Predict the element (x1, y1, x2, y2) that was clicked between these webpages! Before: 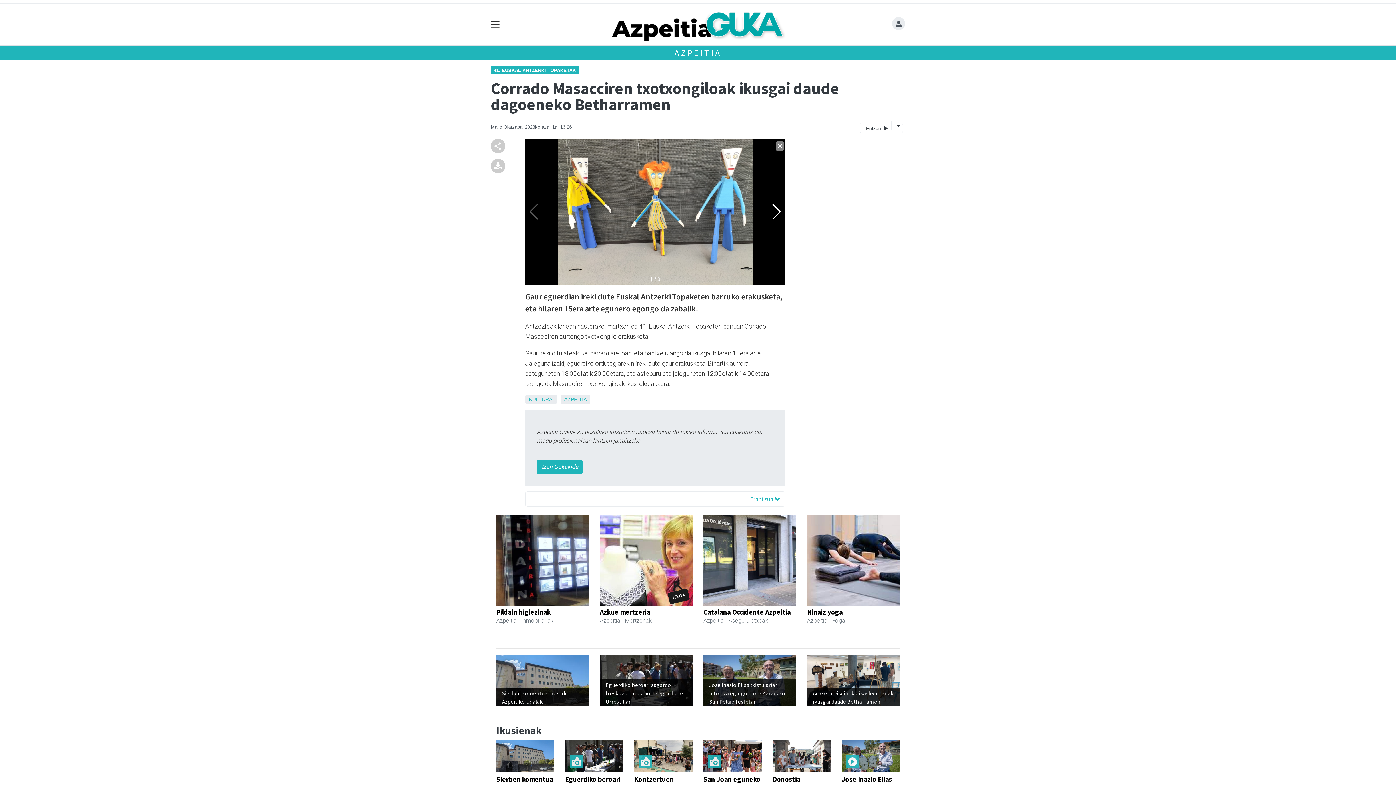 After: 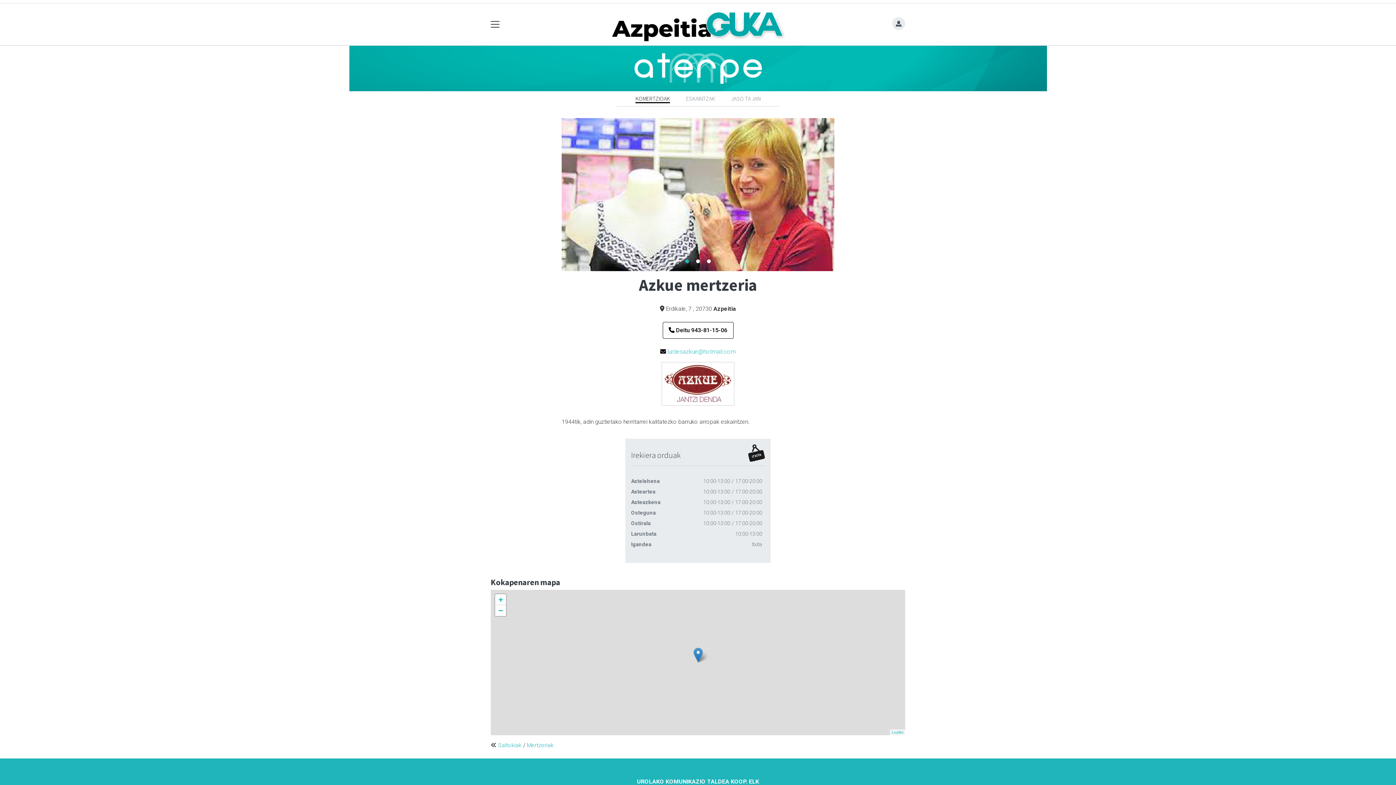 Action: bbox: (600, 608, 650, 616) label: Azkue mertzeria